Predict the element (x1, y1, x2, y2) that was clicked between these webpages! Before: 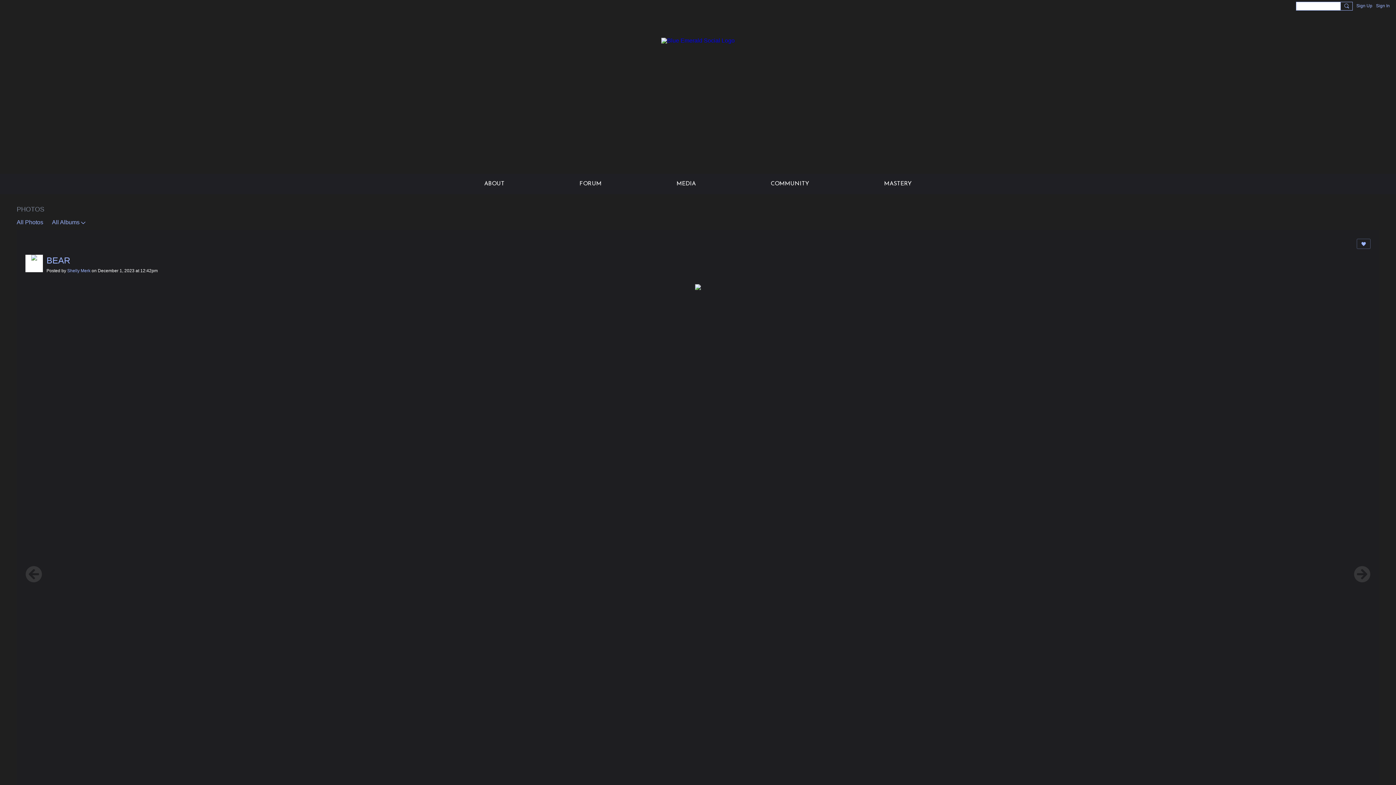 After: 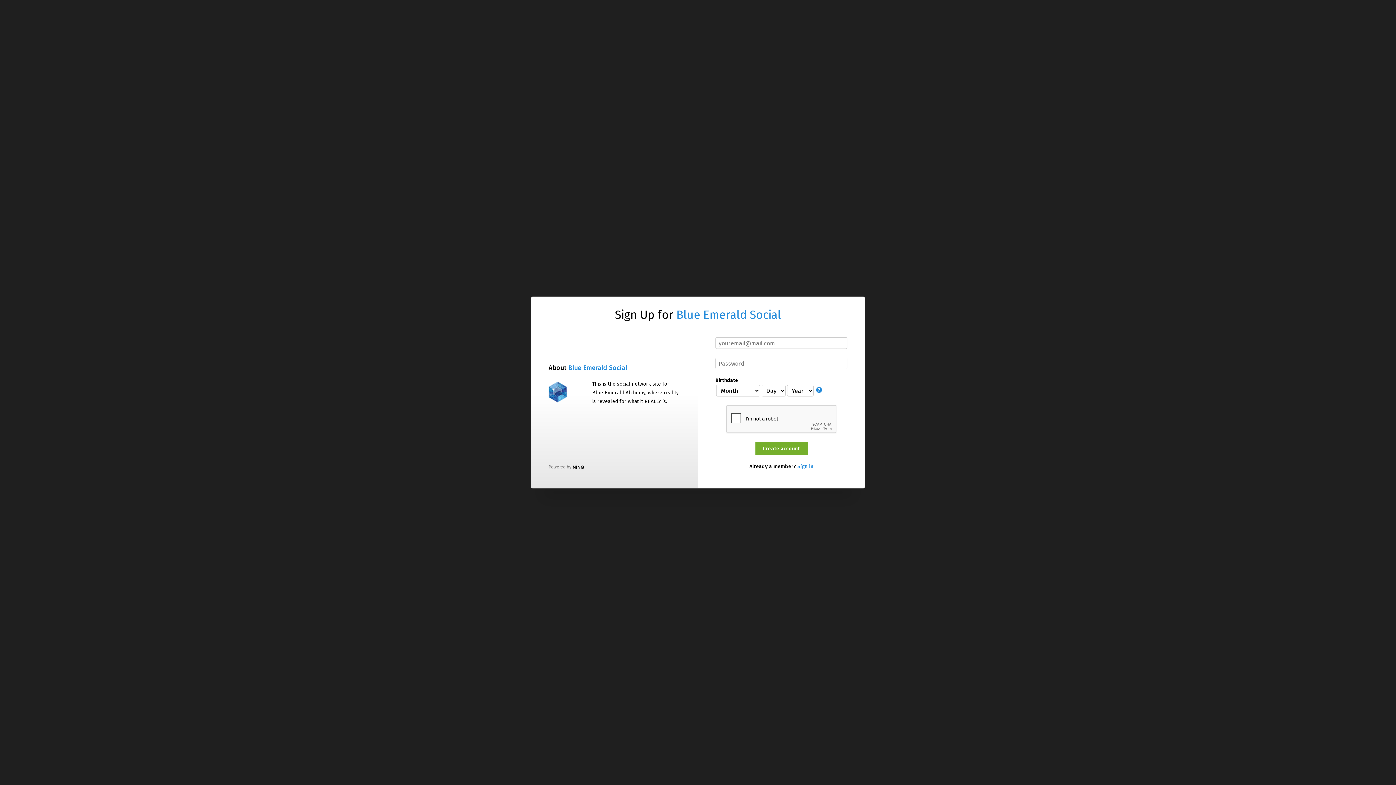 Action: label: Sign Up bbox: (1356, 1, 1372, 9)